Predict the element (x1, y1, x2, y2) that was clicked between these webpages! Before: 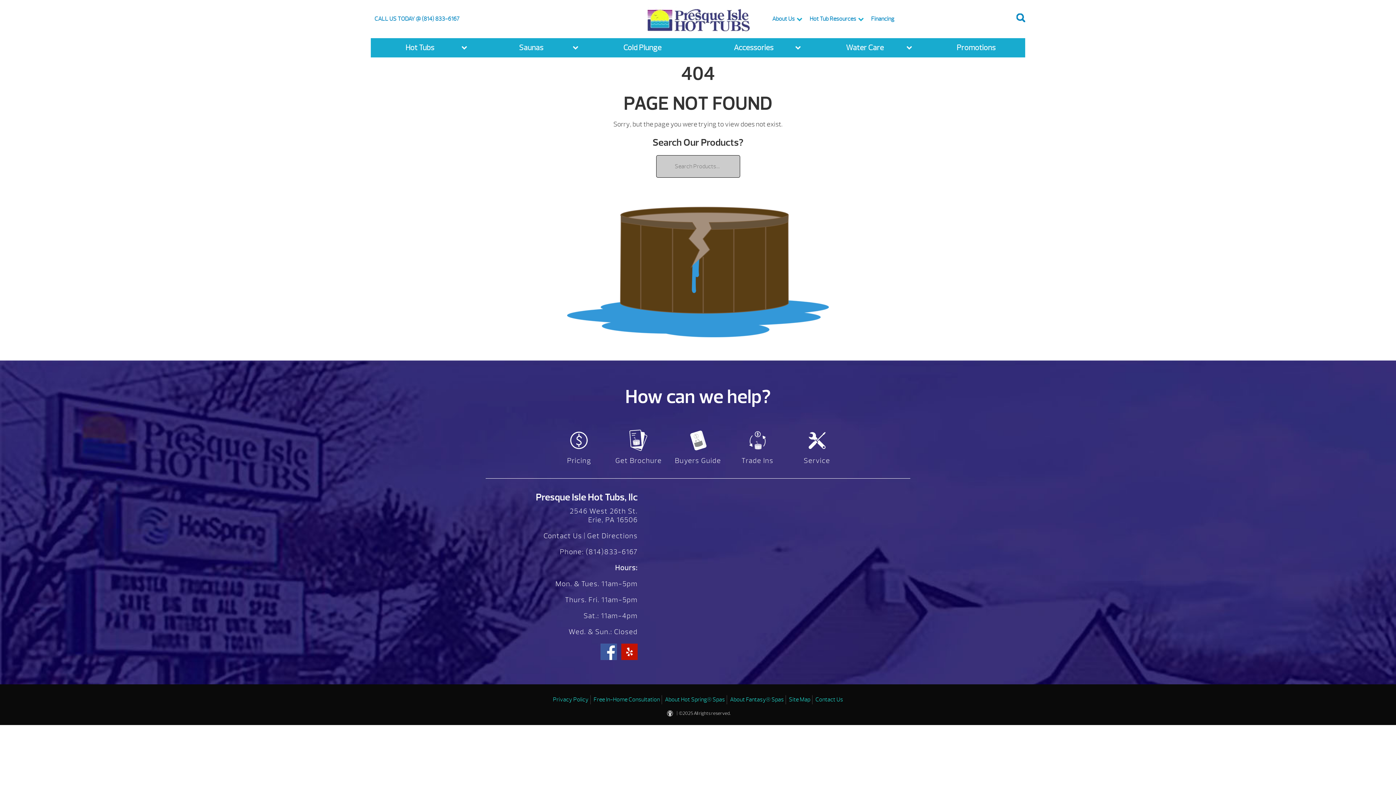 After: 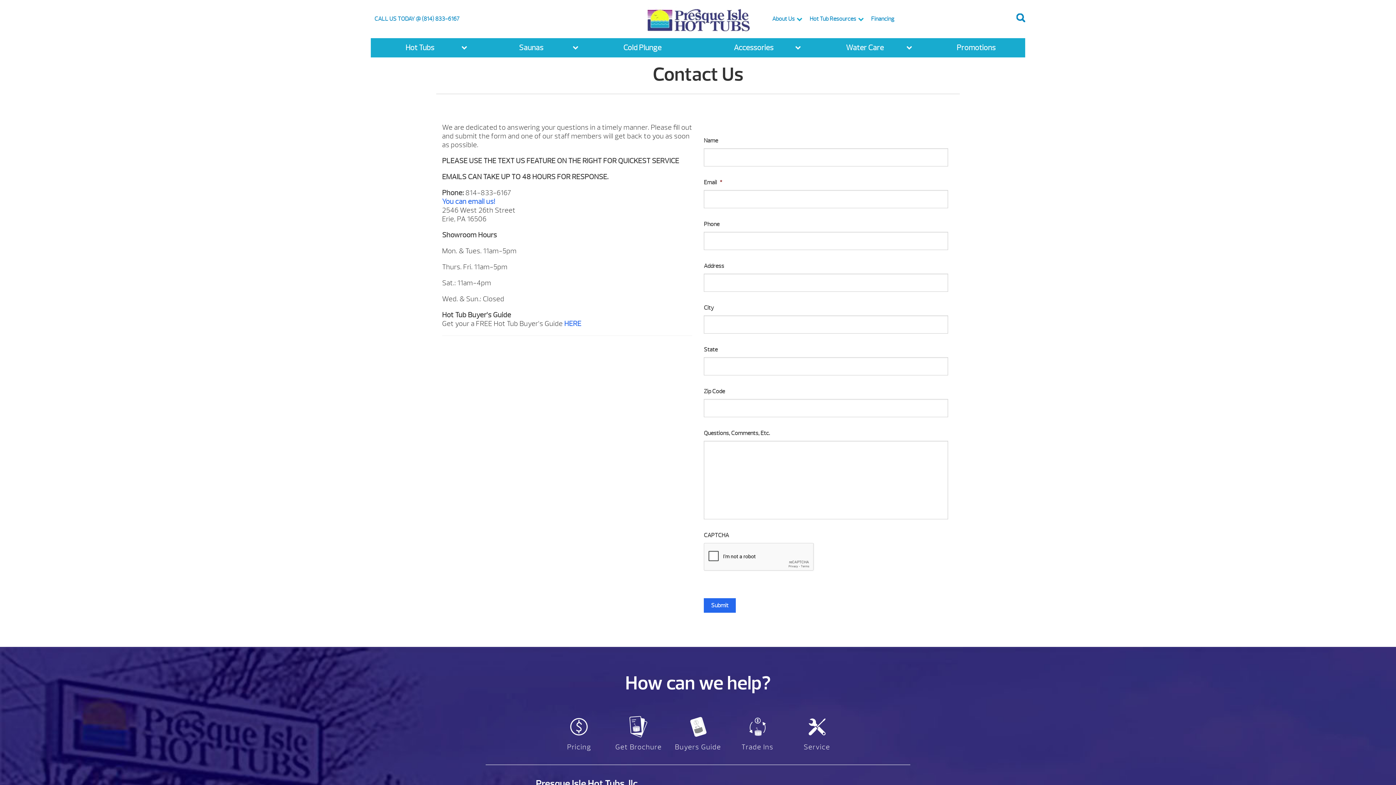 Action: label: Contact Us bbox: (543, 531, 582, 540)